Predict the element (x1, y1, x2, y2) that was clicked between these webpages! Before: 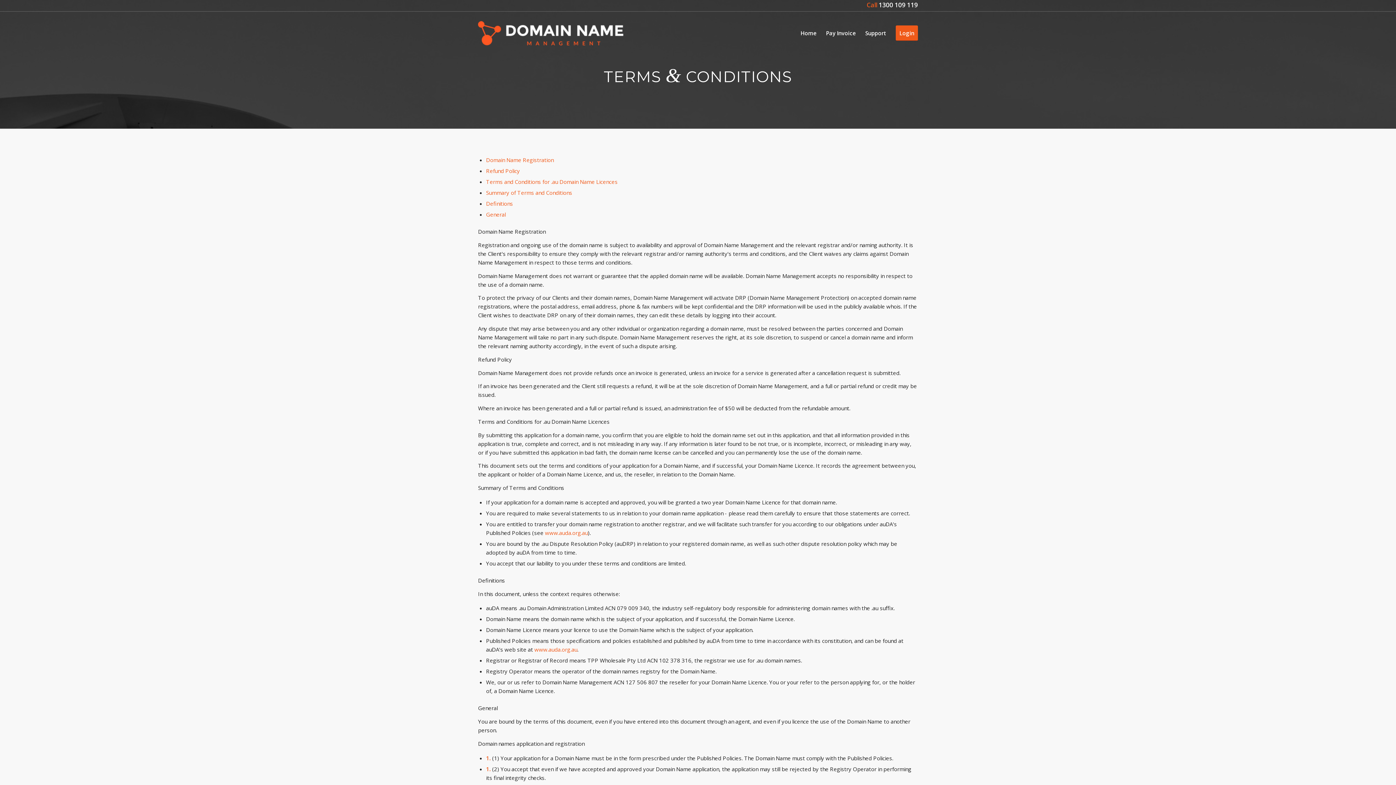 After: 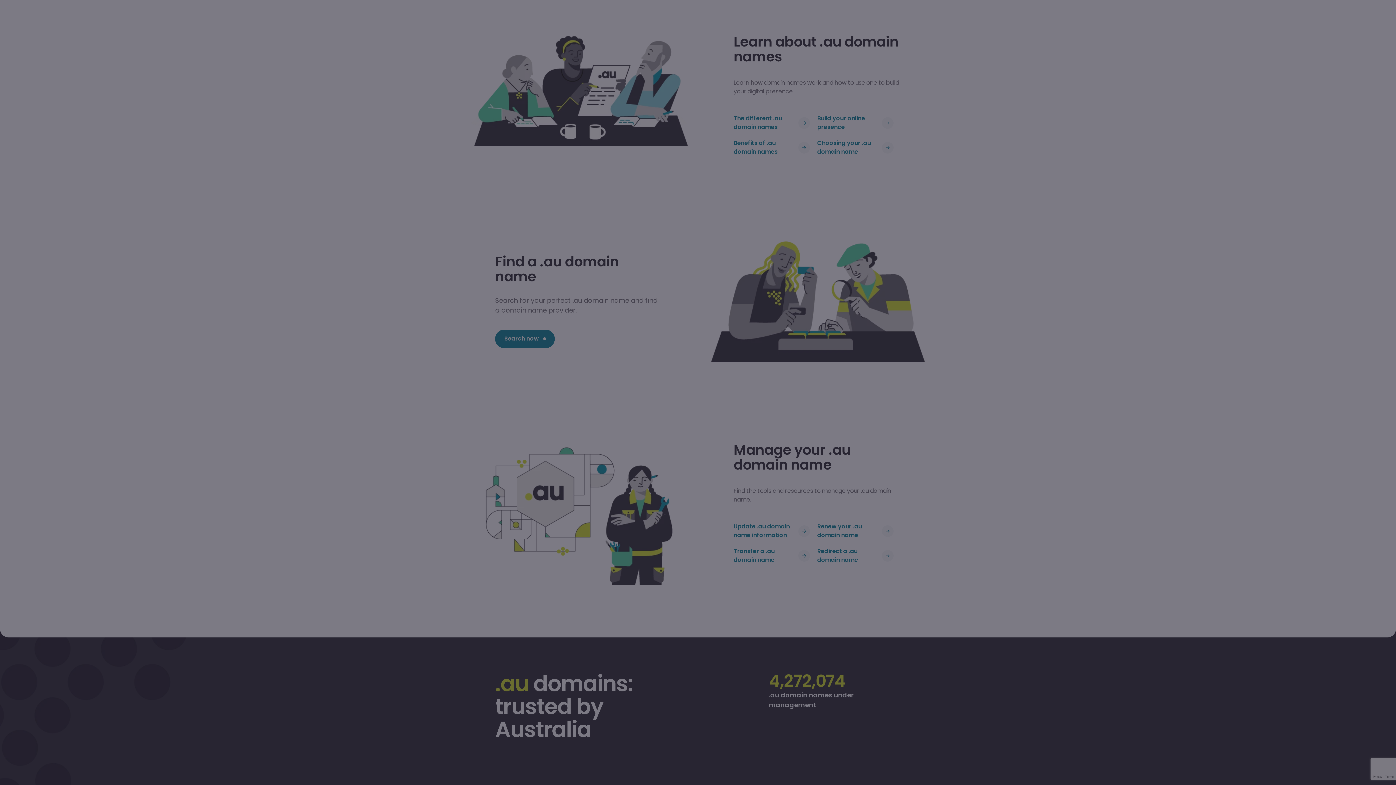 Action: bbox: (534, 646, 577, 653) label: www.auda.org.au